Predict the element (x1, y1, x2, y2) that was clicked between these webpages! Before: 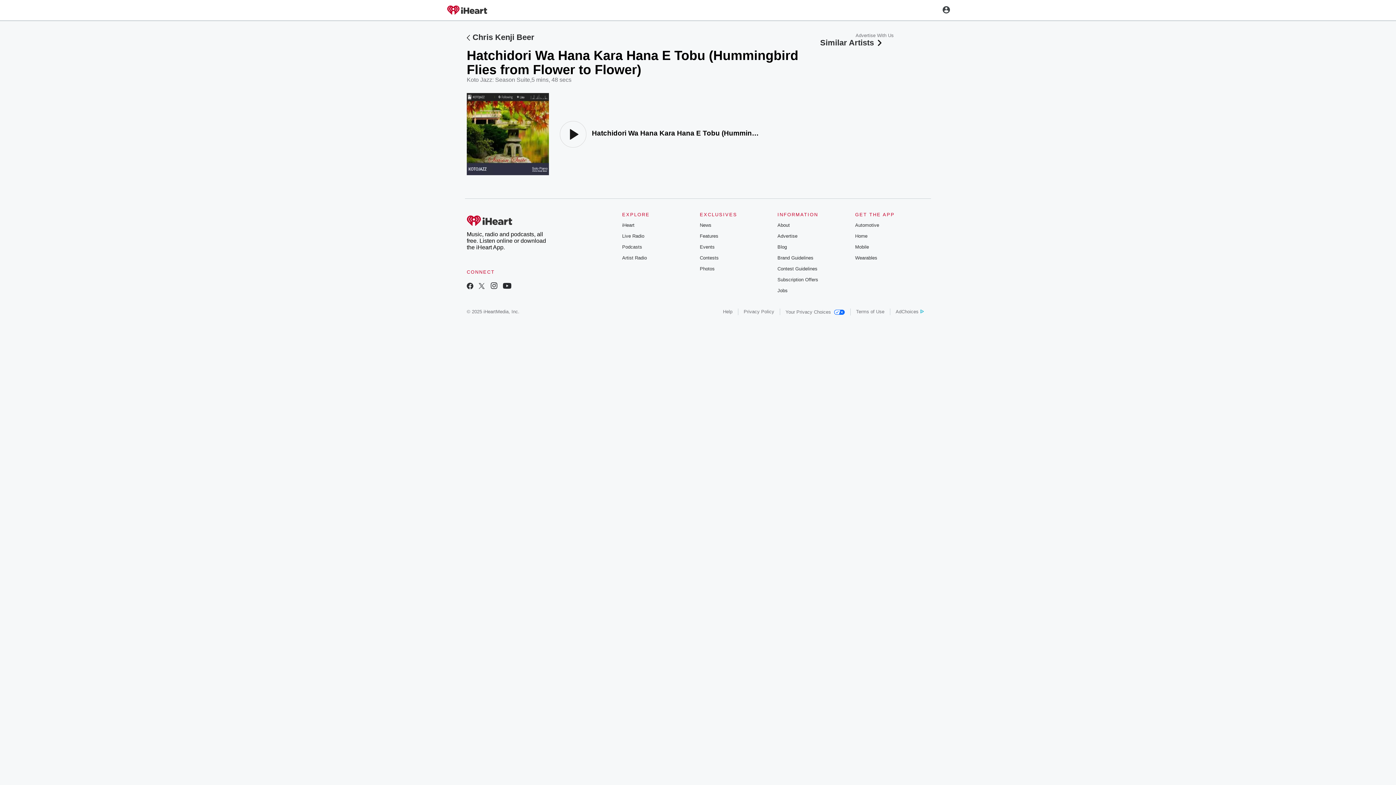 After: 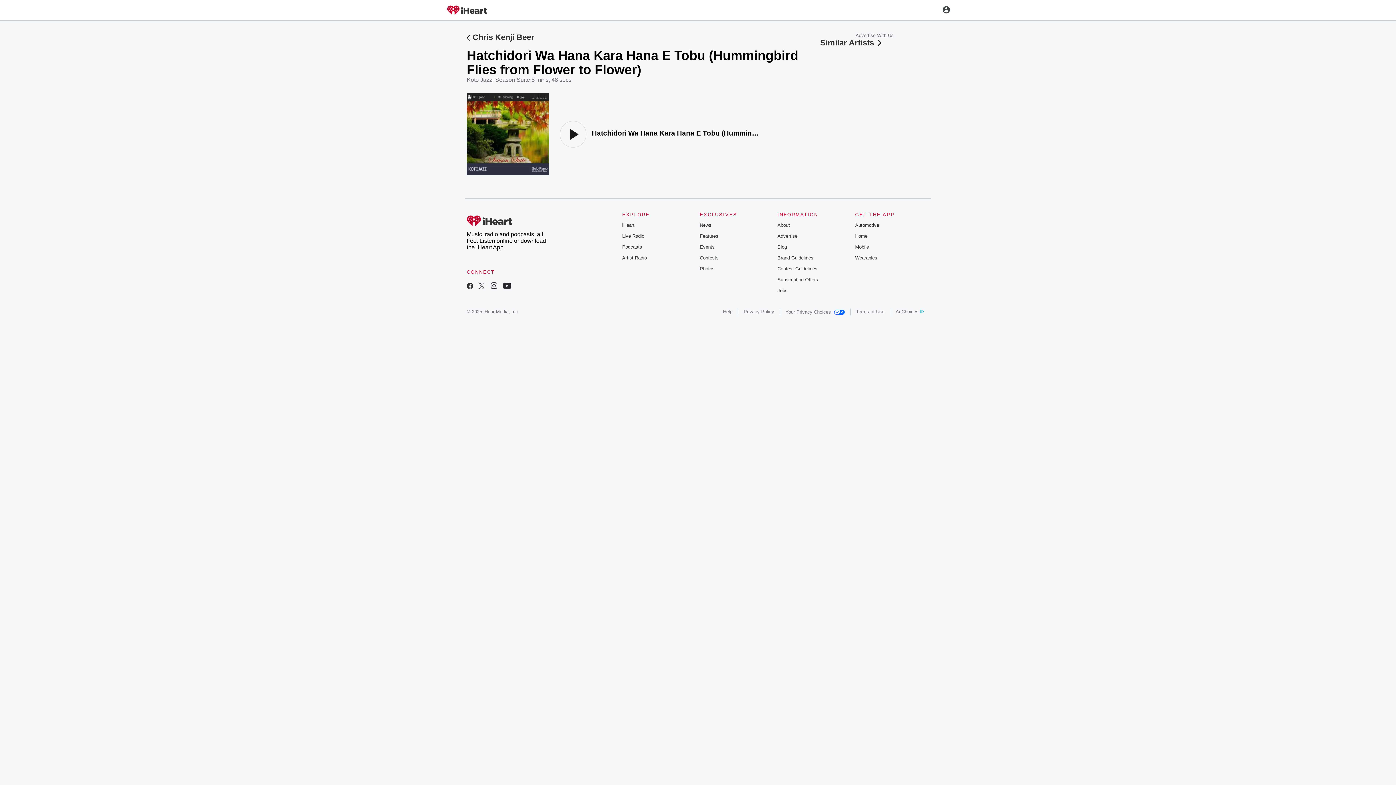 Action: bbox: (699, 266, 714, 271) label: Photos